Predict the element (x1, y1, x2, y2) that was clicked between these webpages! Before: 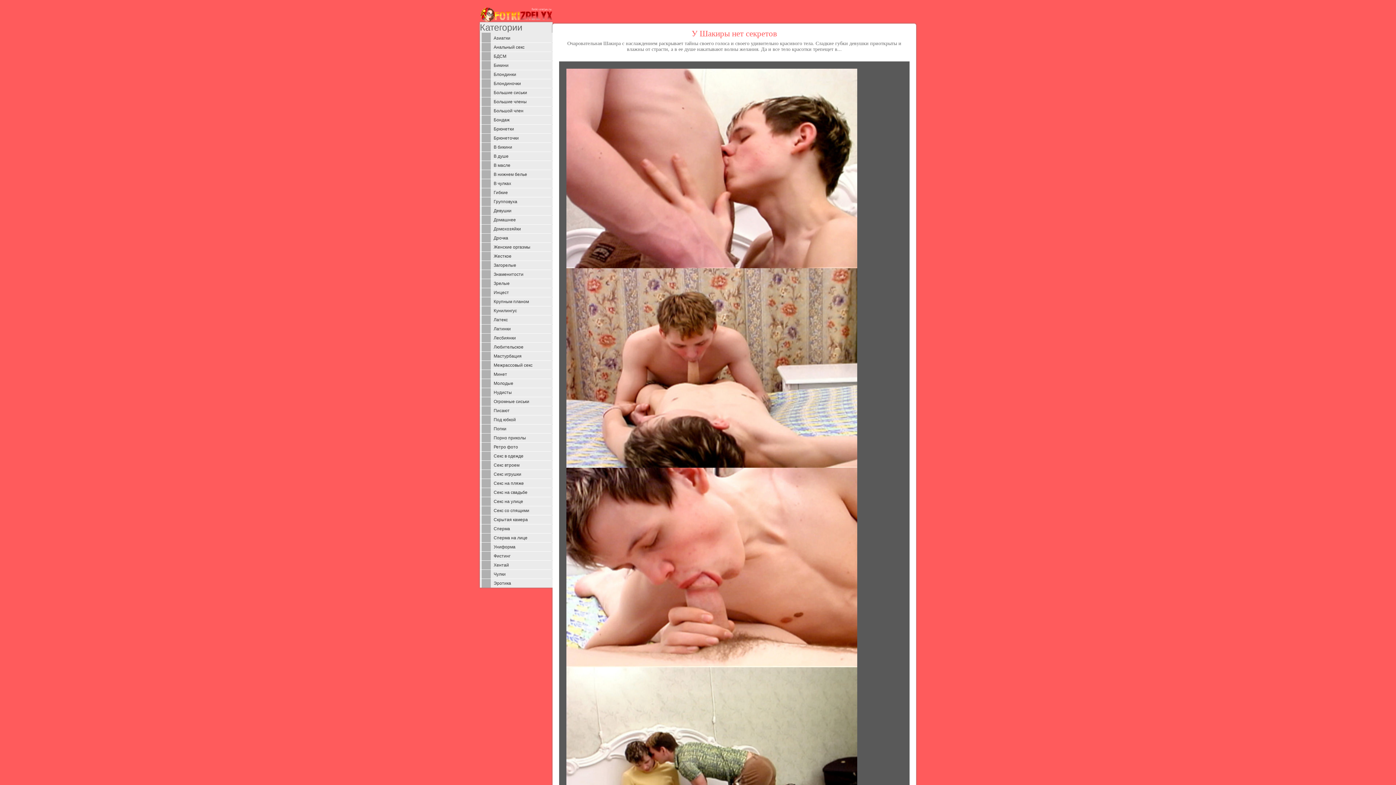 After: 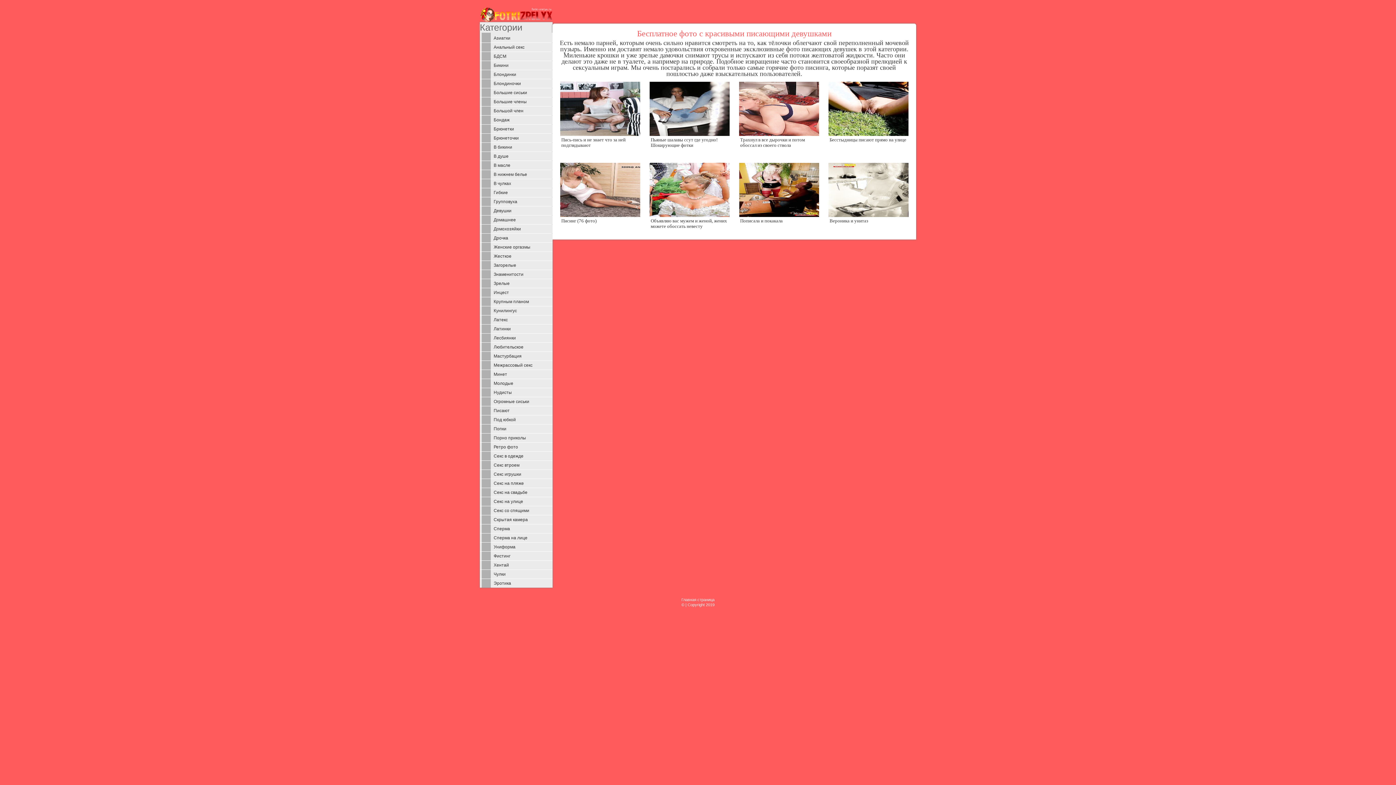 Action: label: Писают bbox: (480, 406, 552, 415)